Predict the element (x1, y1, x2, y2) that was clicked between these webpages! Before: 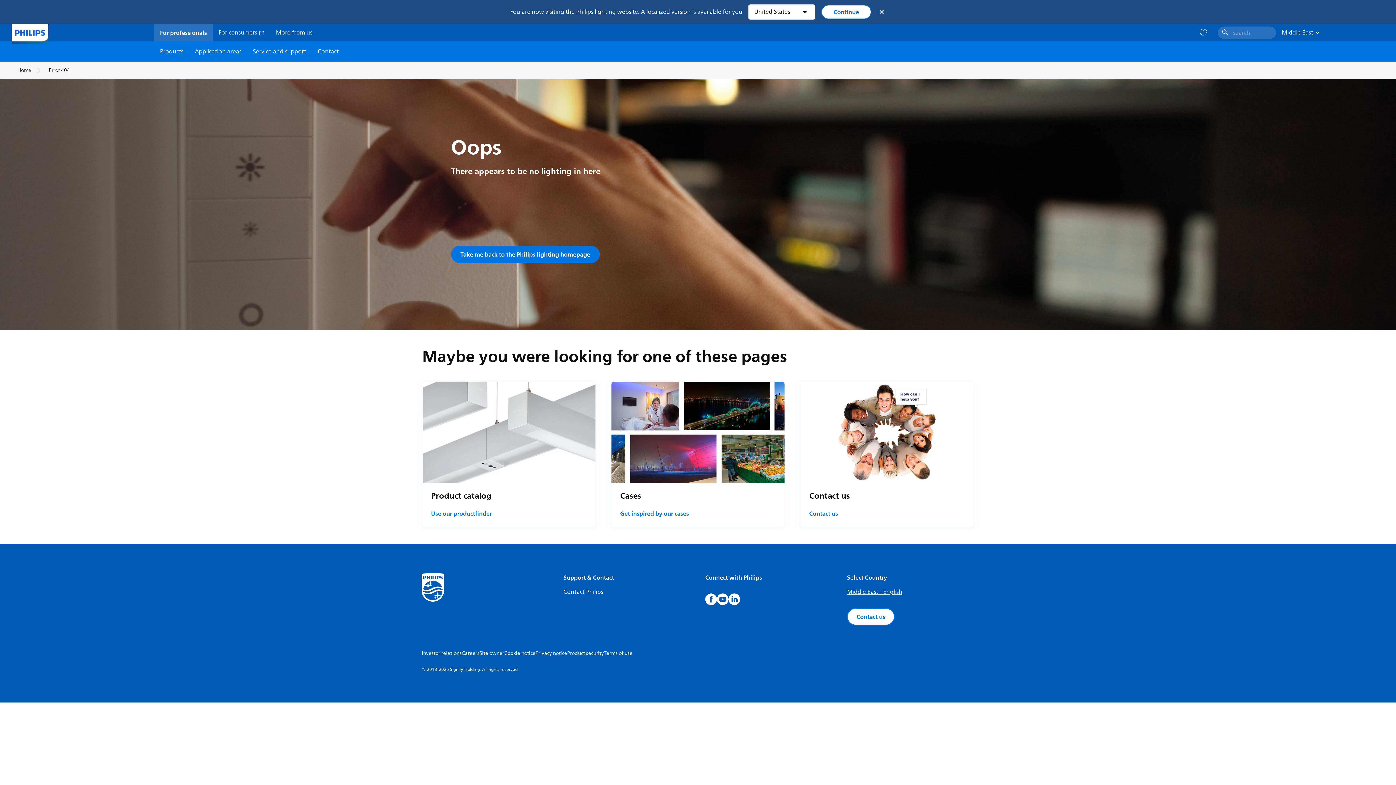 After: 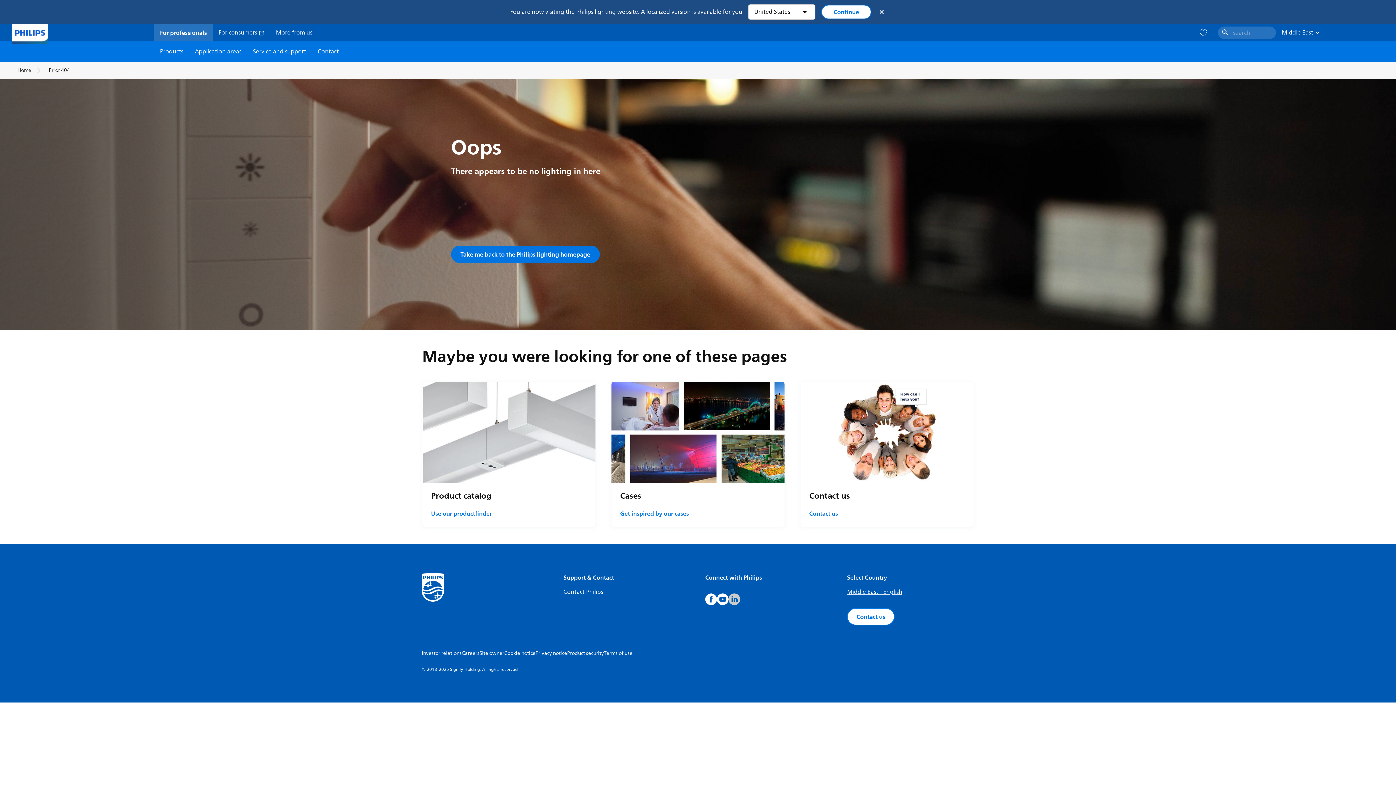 Action: bbox: (728, 593, 740, 605)